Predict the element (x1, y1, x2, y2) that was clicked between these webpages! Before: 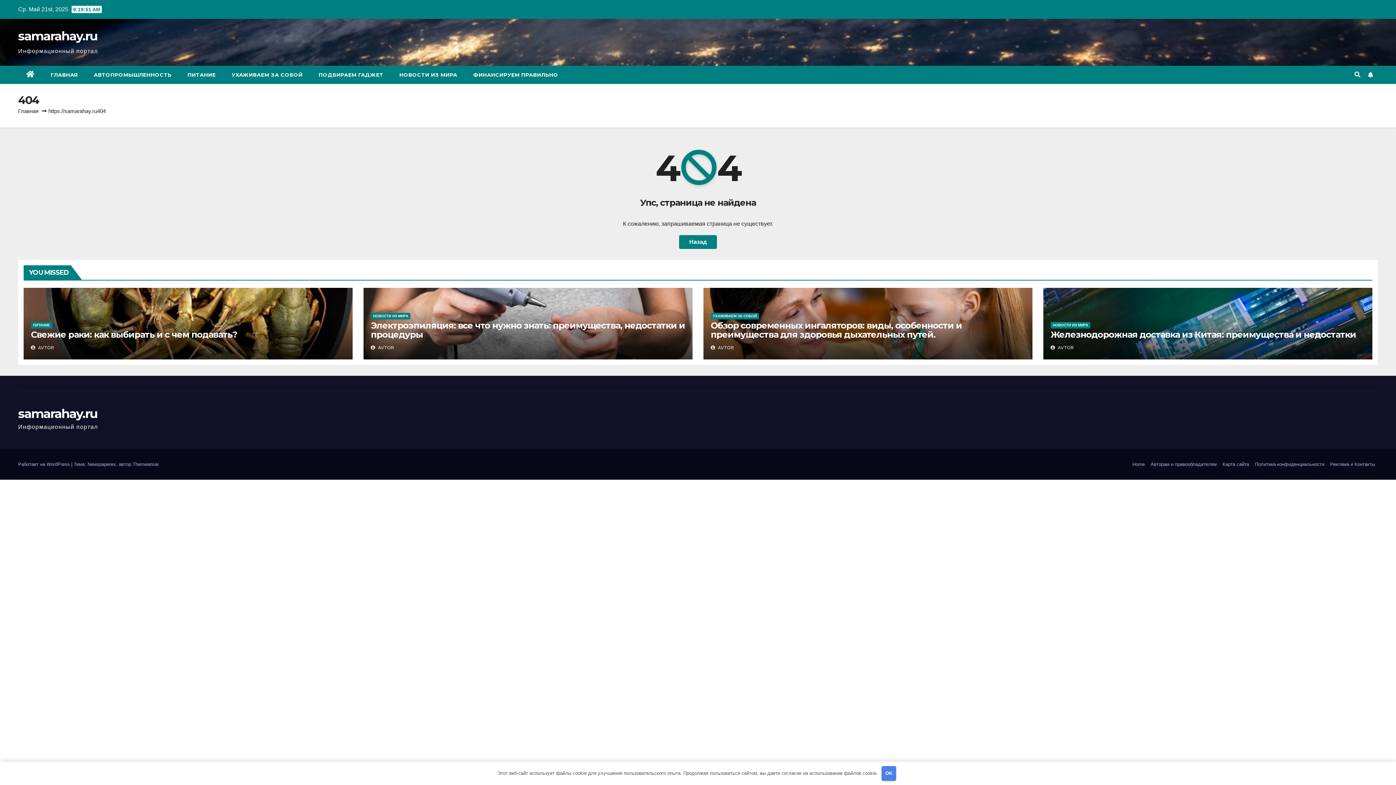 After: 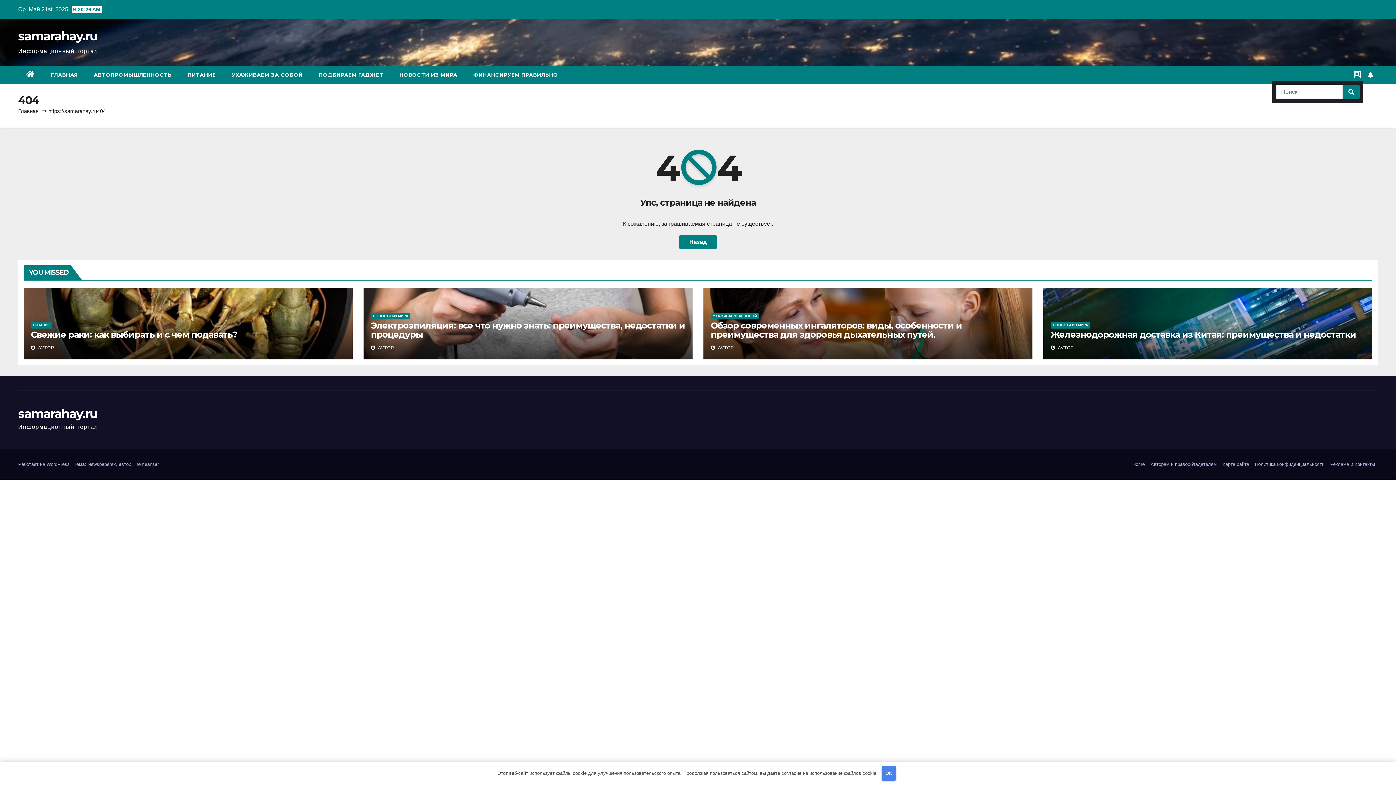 Action: bbox: (1354, 71, 1360, 77)